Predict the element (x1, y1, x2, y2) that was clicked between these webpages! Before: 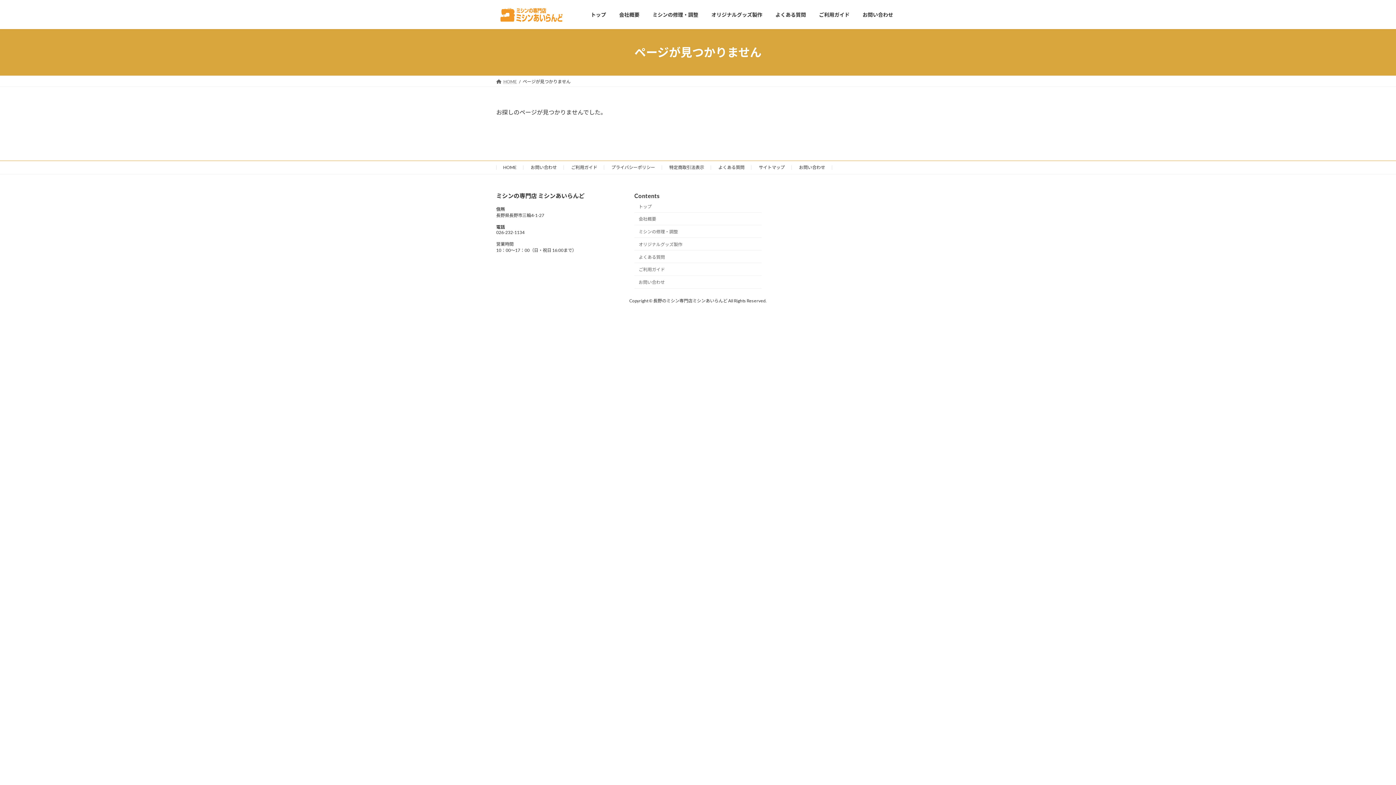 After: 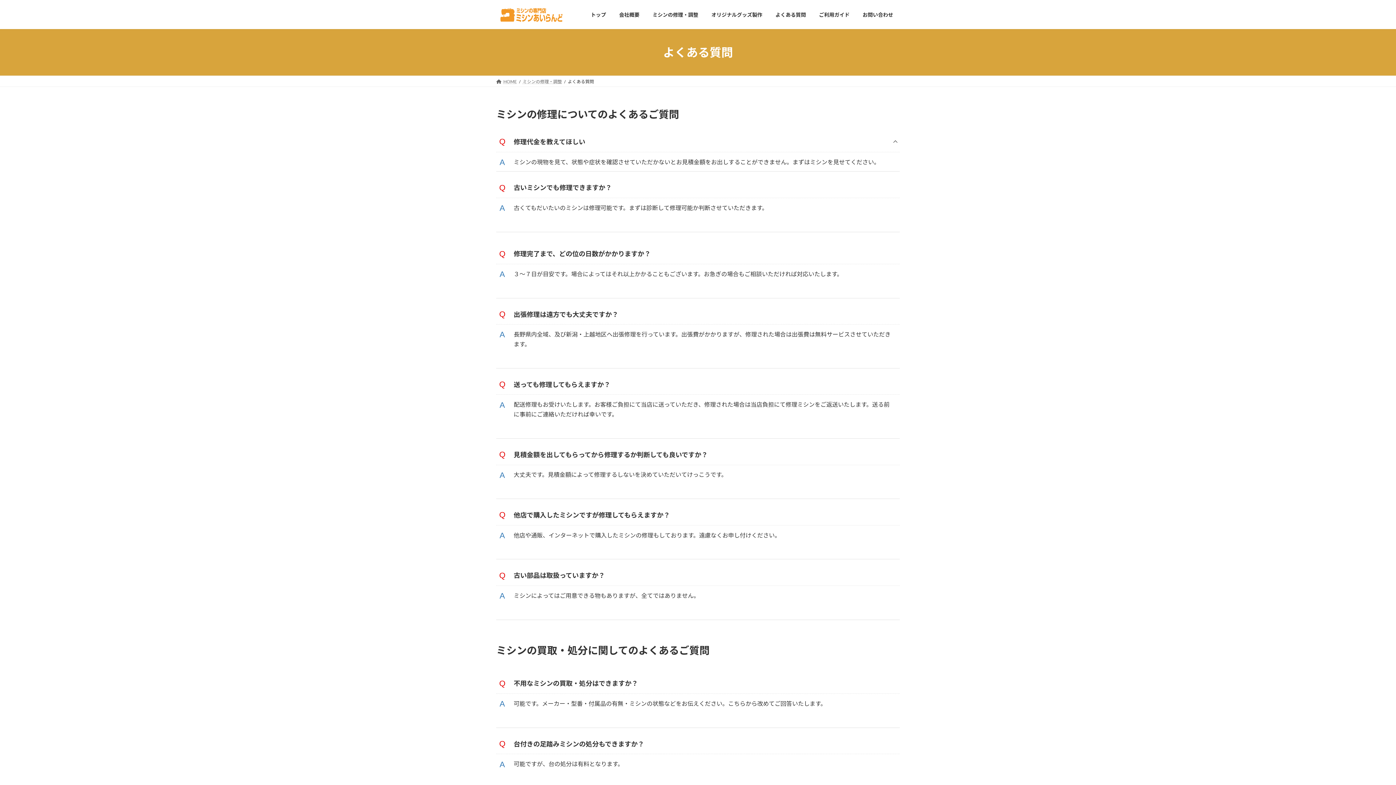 Action: label: よくある質問 bbox: (634, 250, 761, 263)